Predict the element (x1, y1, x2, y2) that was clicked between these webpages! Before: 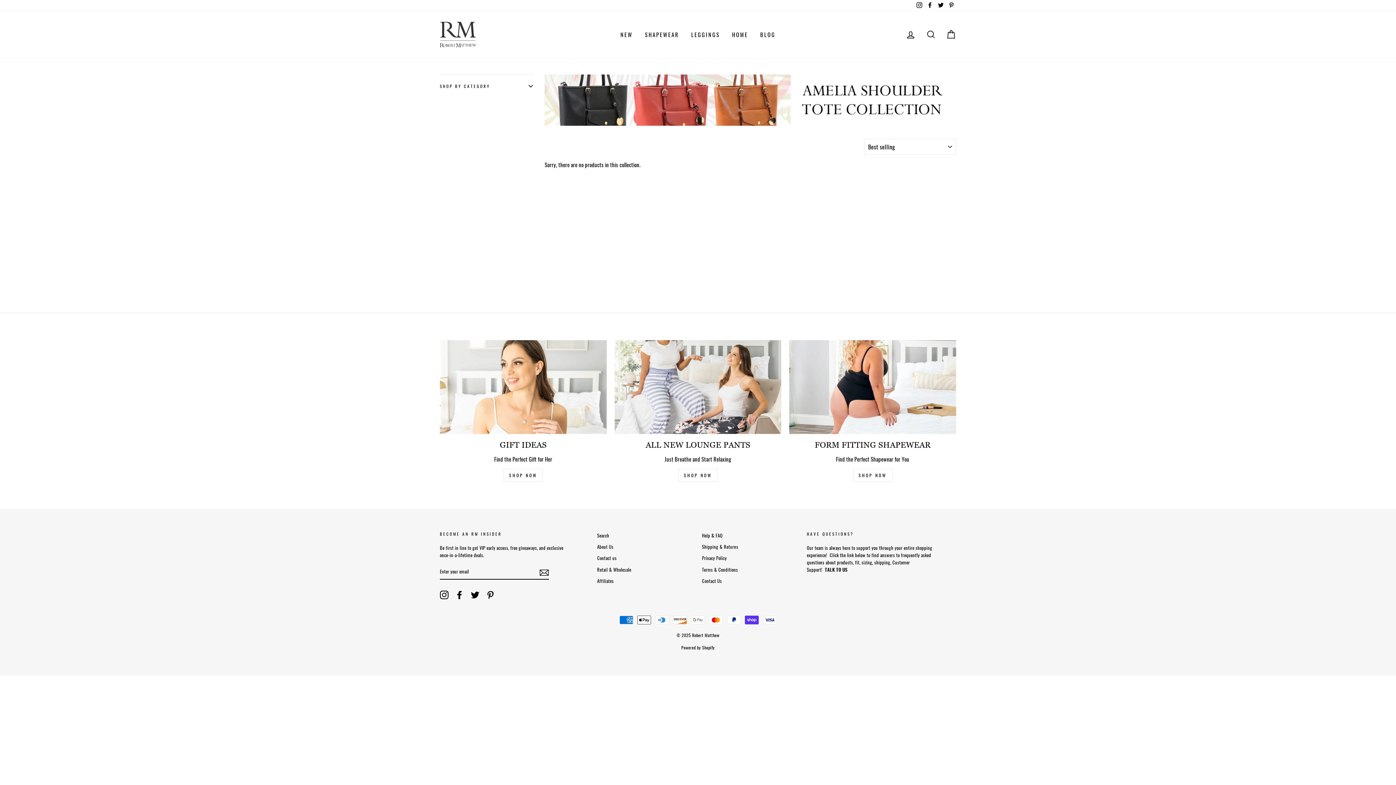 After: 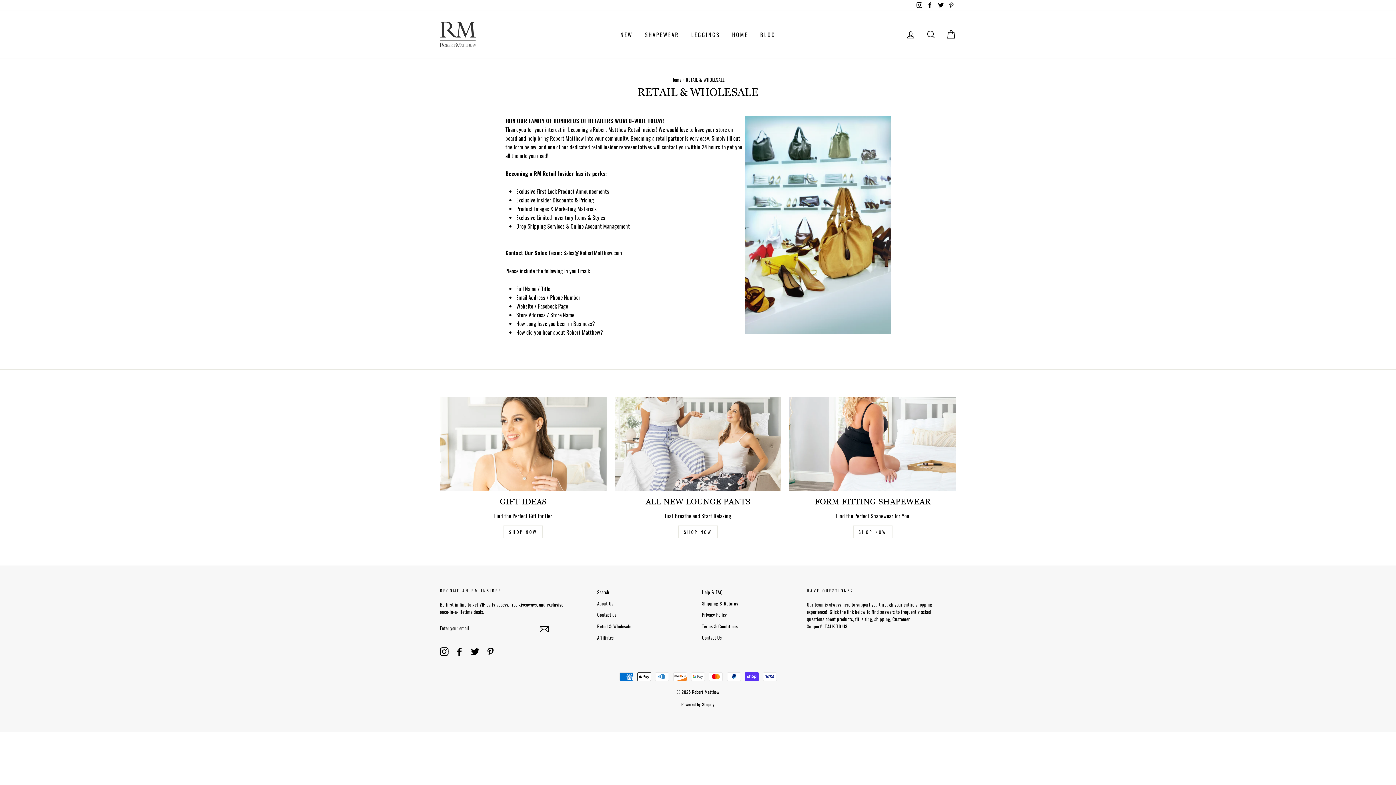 Action: bbox: (597, 564, 631, 575) label: Retail & Wholesale